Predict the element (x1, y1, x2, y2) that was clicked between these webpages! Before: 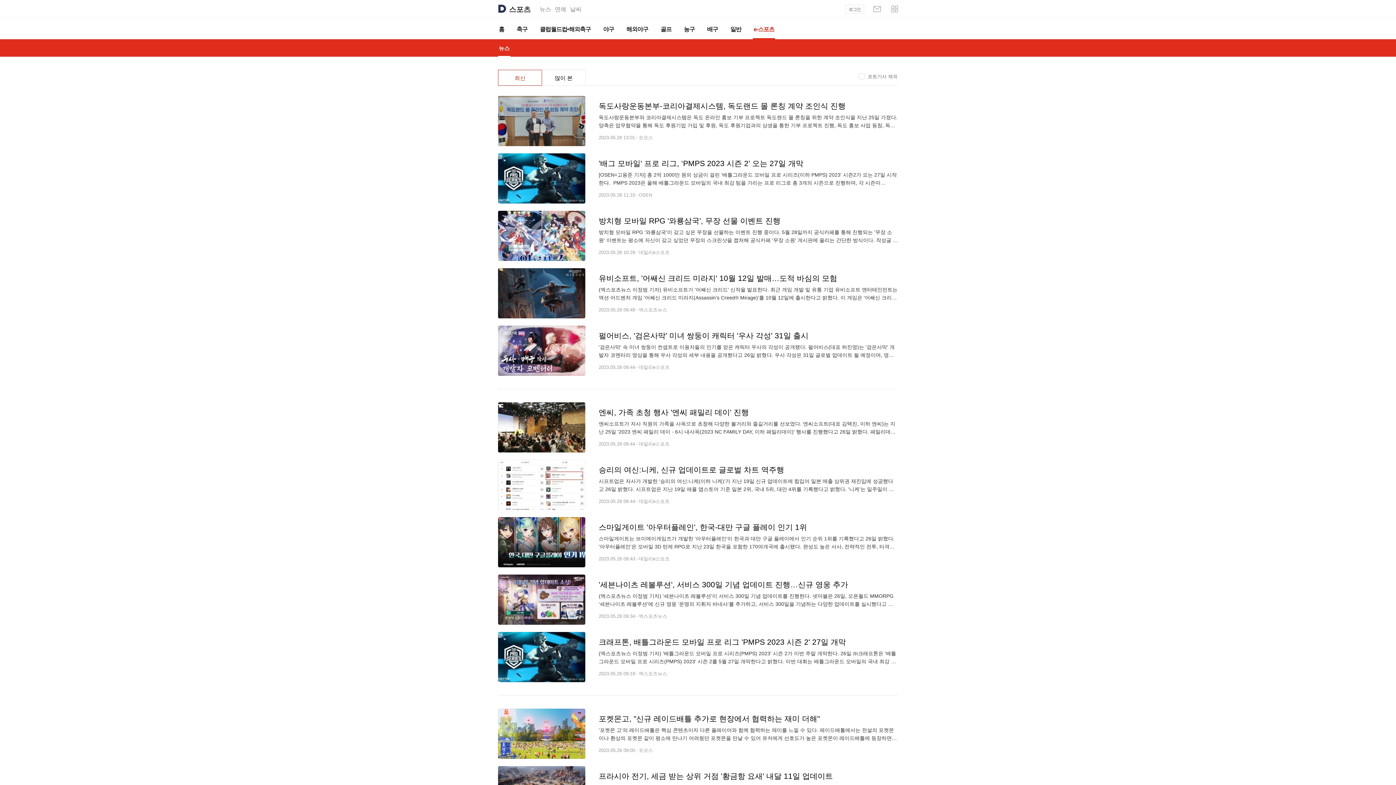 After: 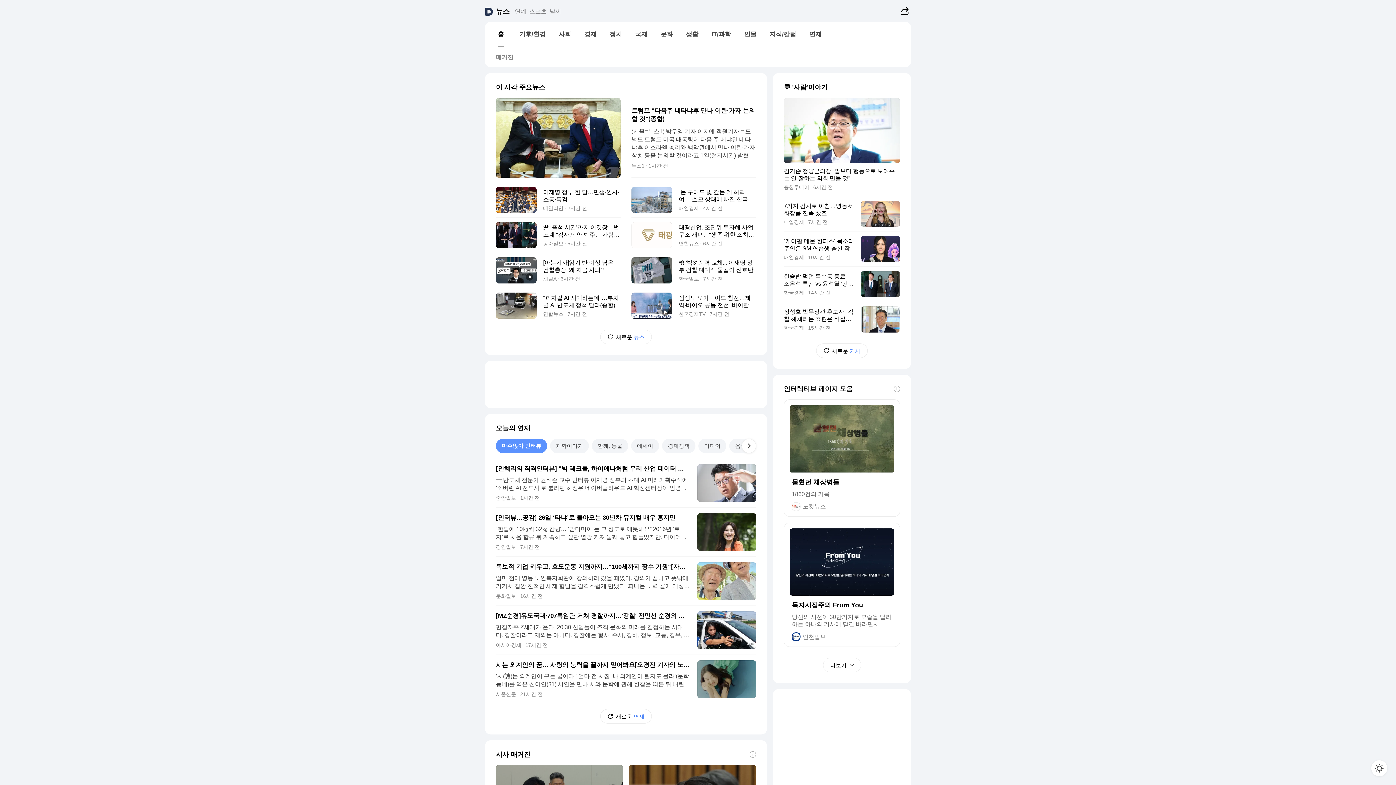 Action: label: 뉴스 bbox: (539, 5, 551, 13)